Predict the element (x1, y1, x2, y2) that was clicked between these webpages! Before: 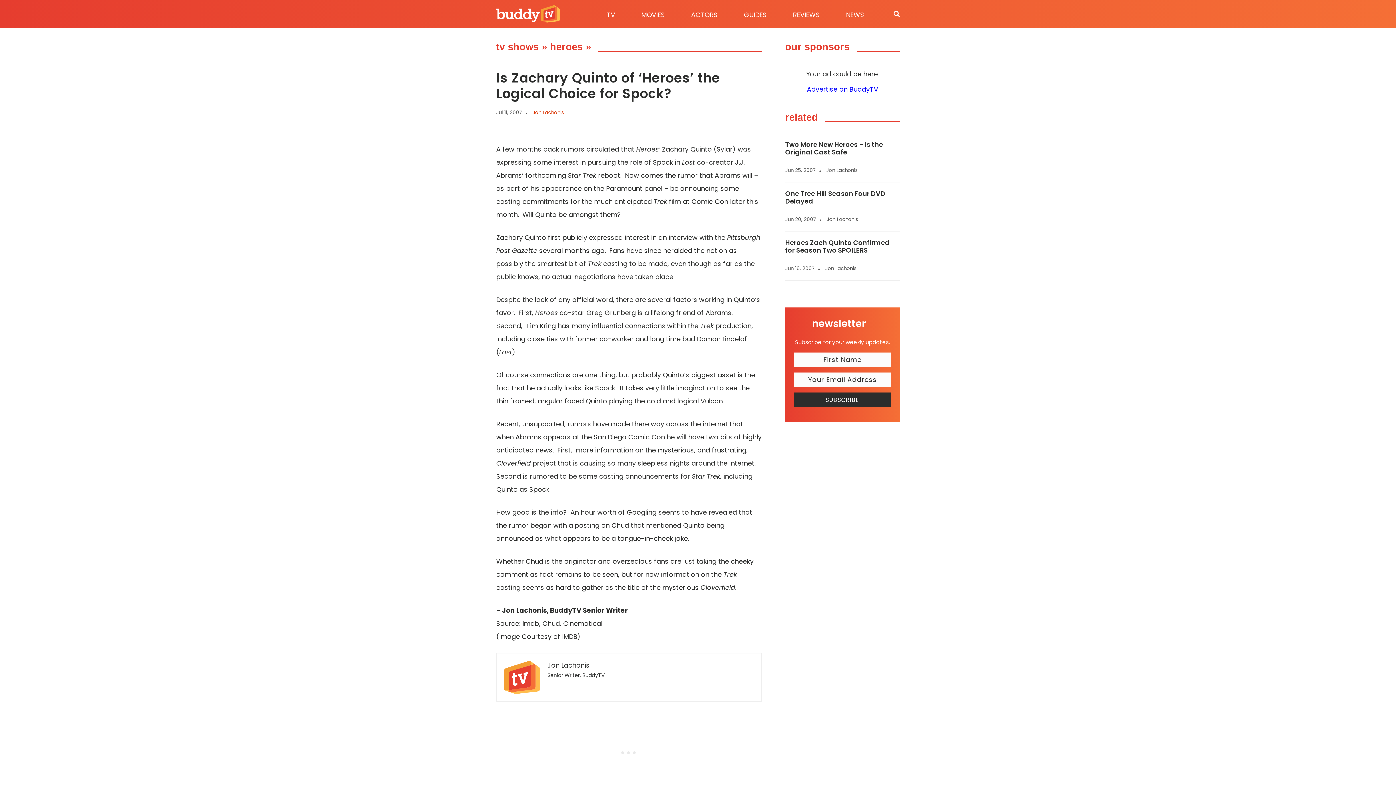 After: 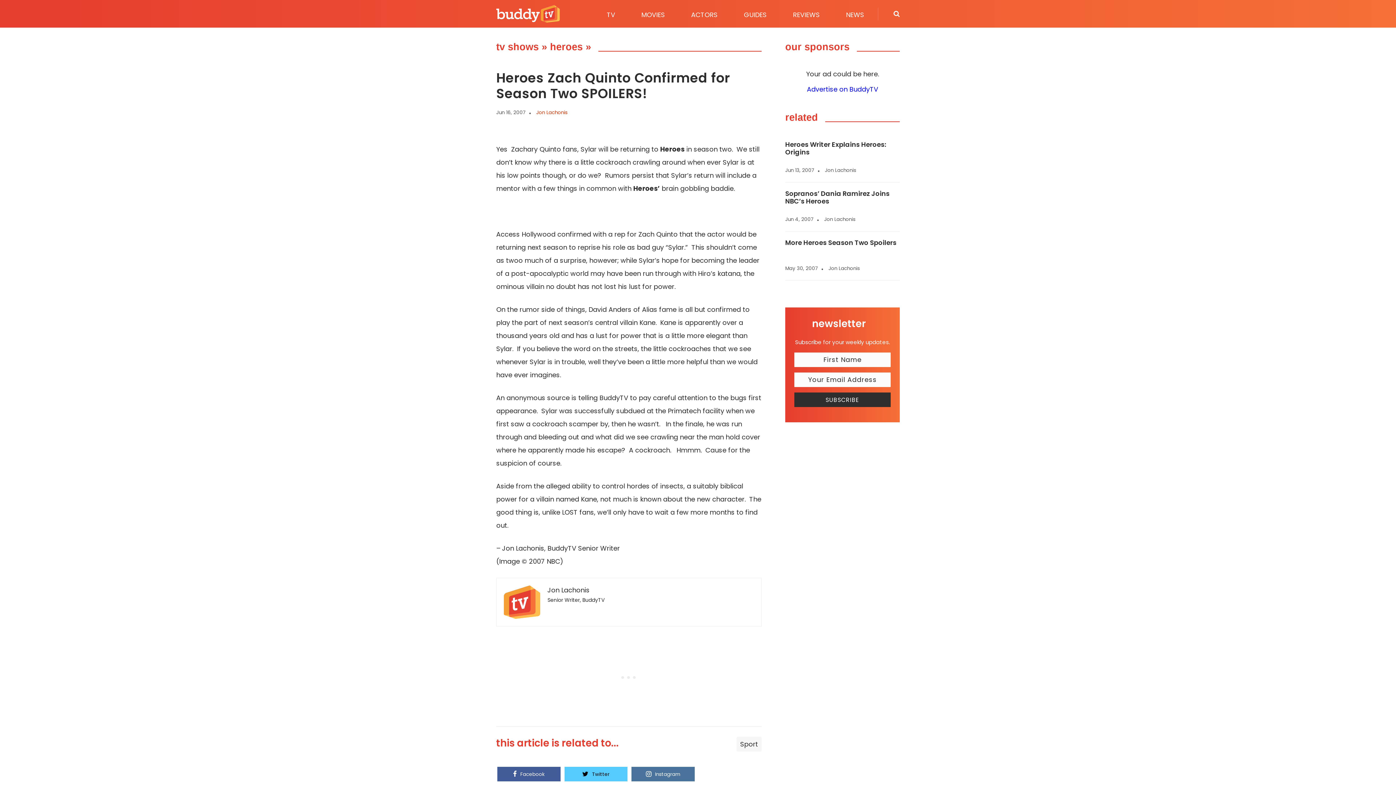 Action: label: Heroes Zach Quinto Confirmed for Season Two SPOILERS bbox: (785, 238, 889, 254)